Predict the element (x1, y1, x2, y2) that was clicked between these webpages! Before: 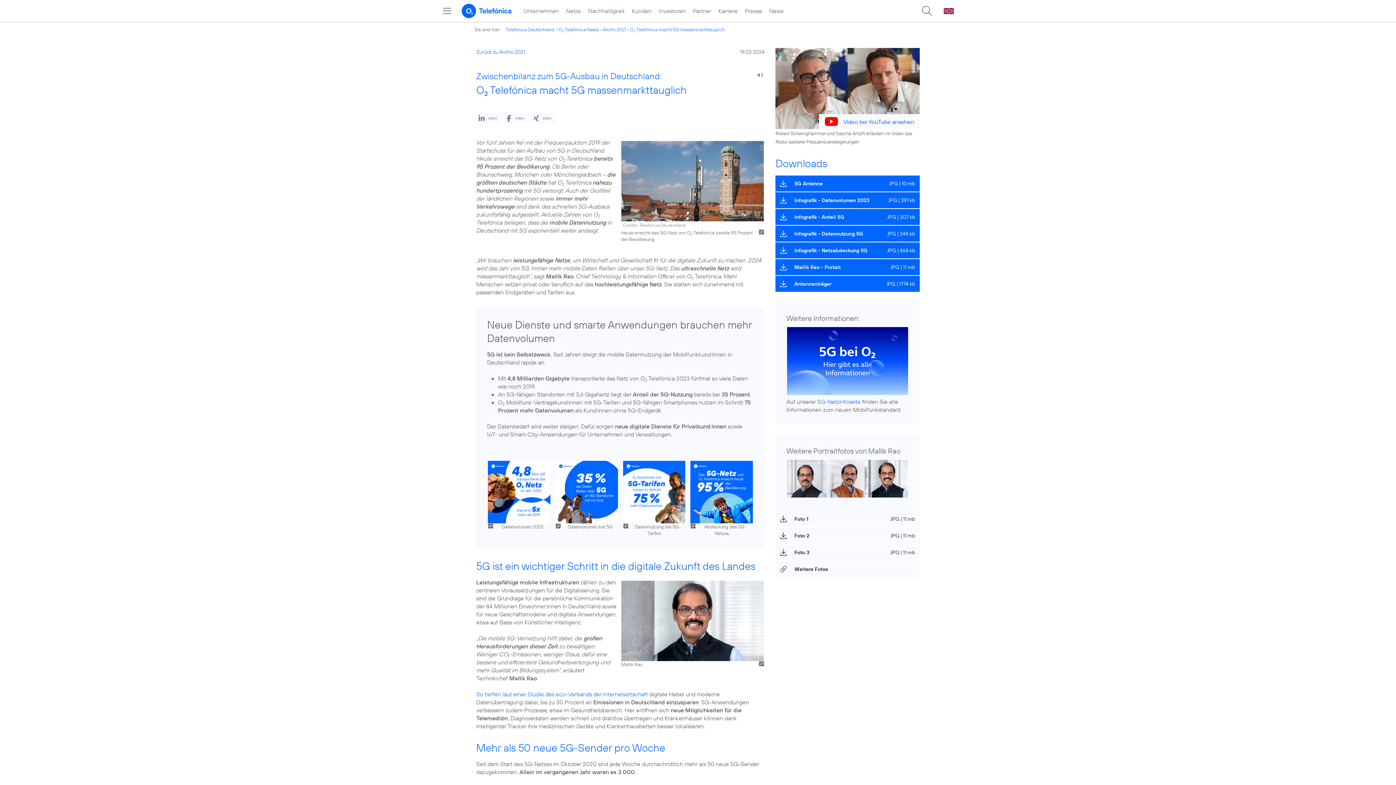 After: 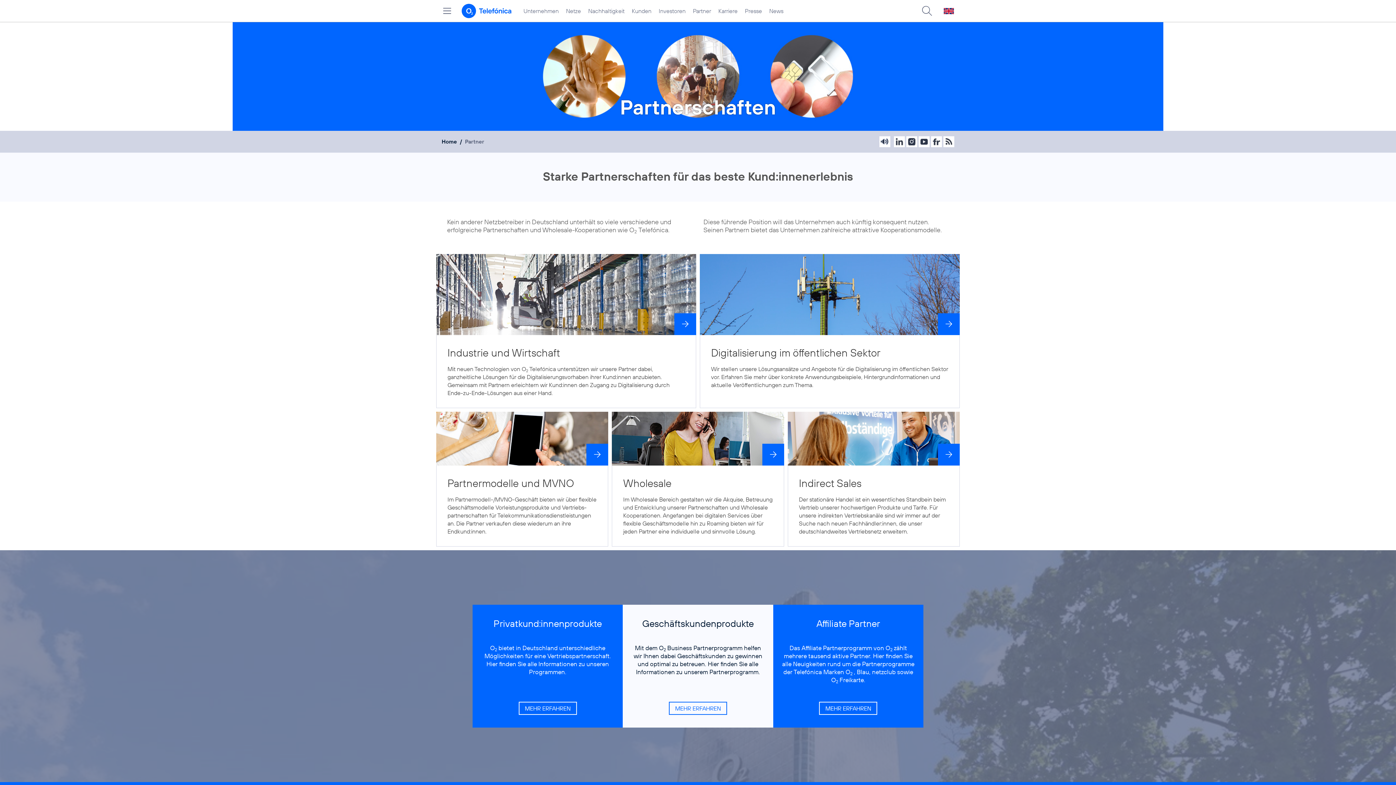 Action: label: Partner bbox: (689, 0, 714, 21)